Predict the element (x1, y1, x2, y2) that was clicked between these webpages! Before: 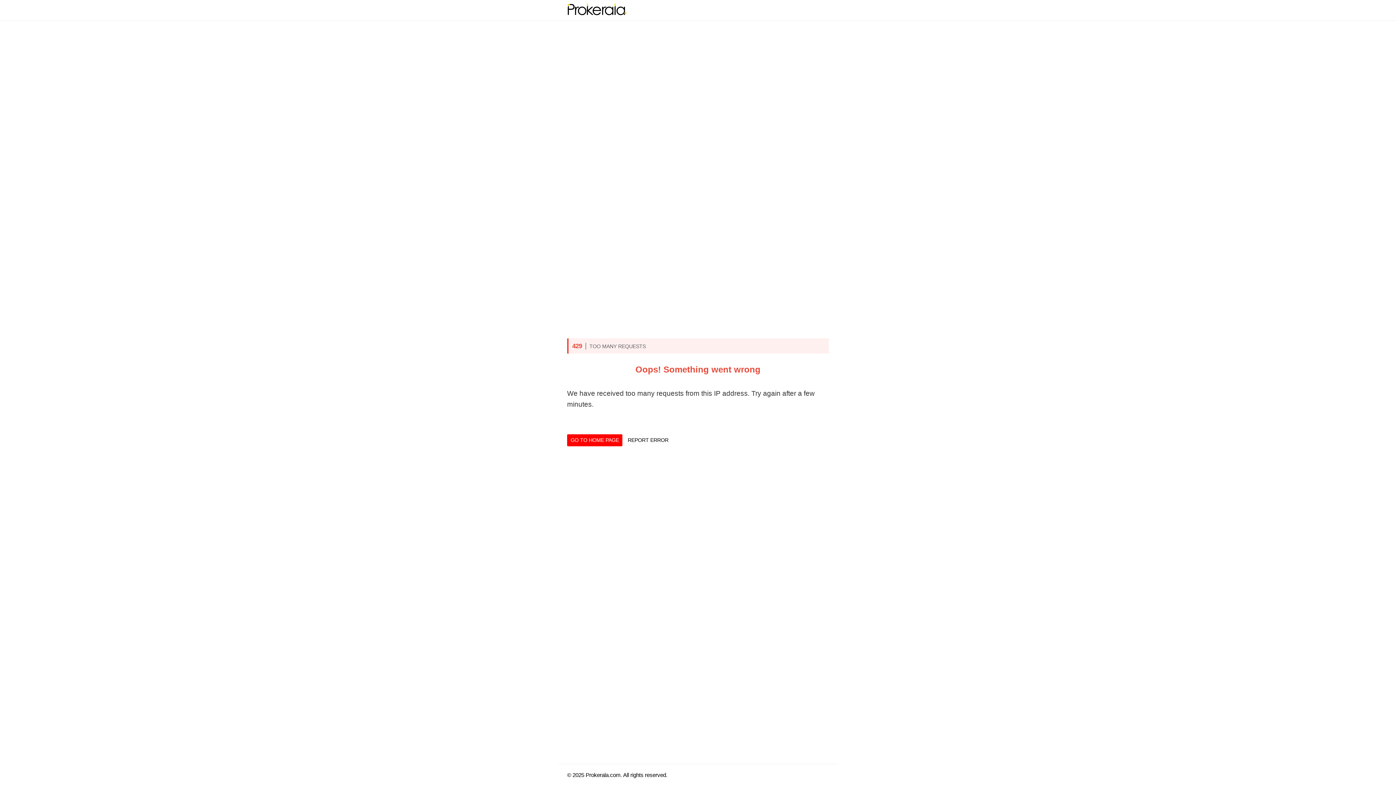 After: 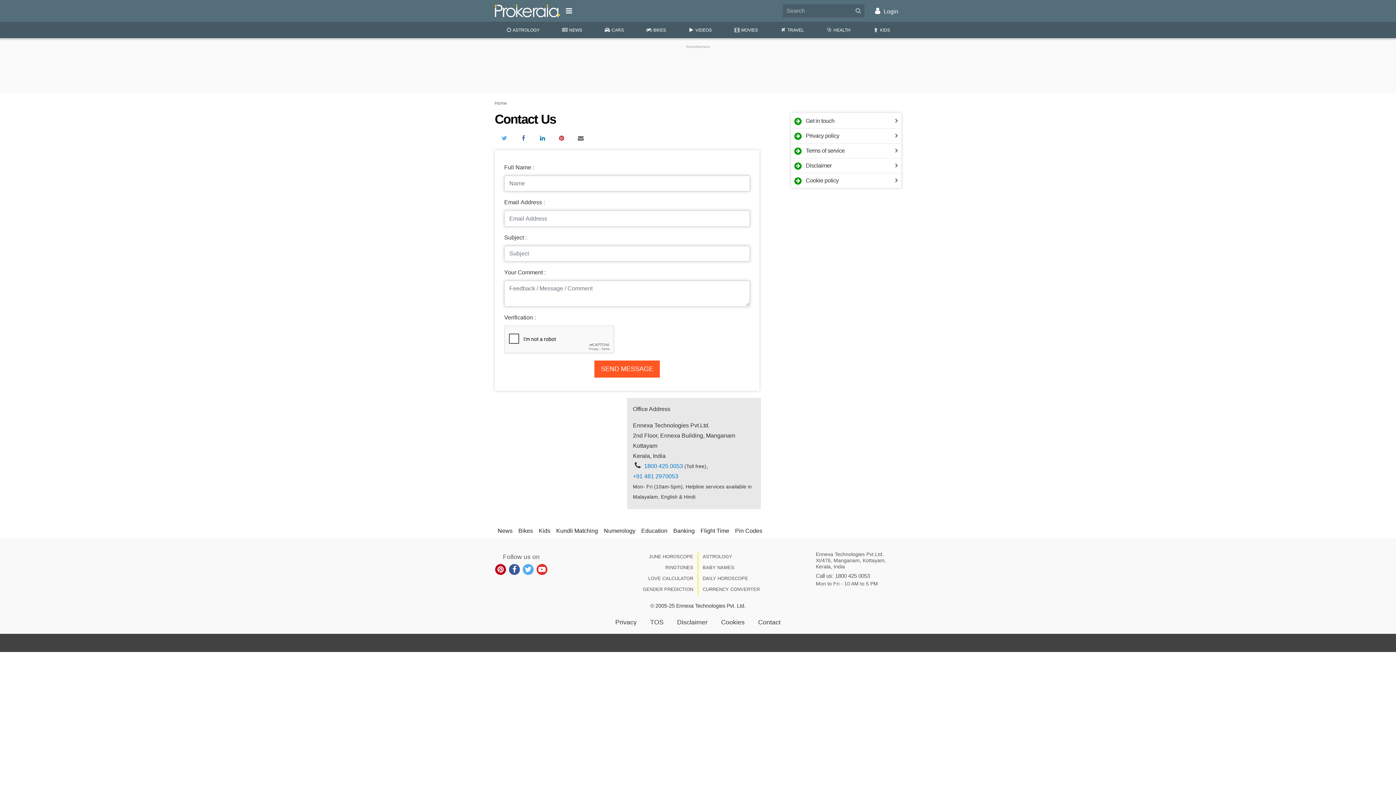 Action: bbox: (624, 434, 672, 446) label: REPORT ERROR